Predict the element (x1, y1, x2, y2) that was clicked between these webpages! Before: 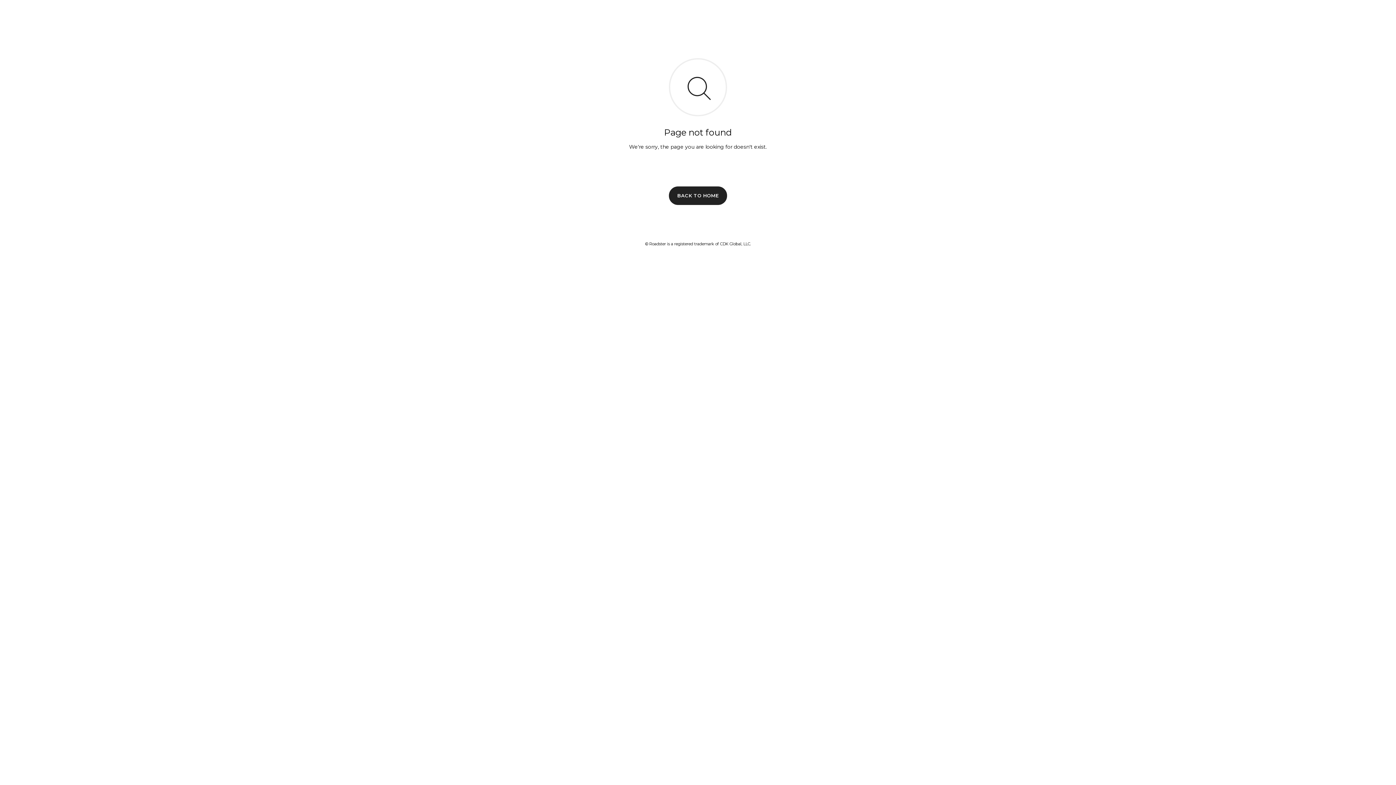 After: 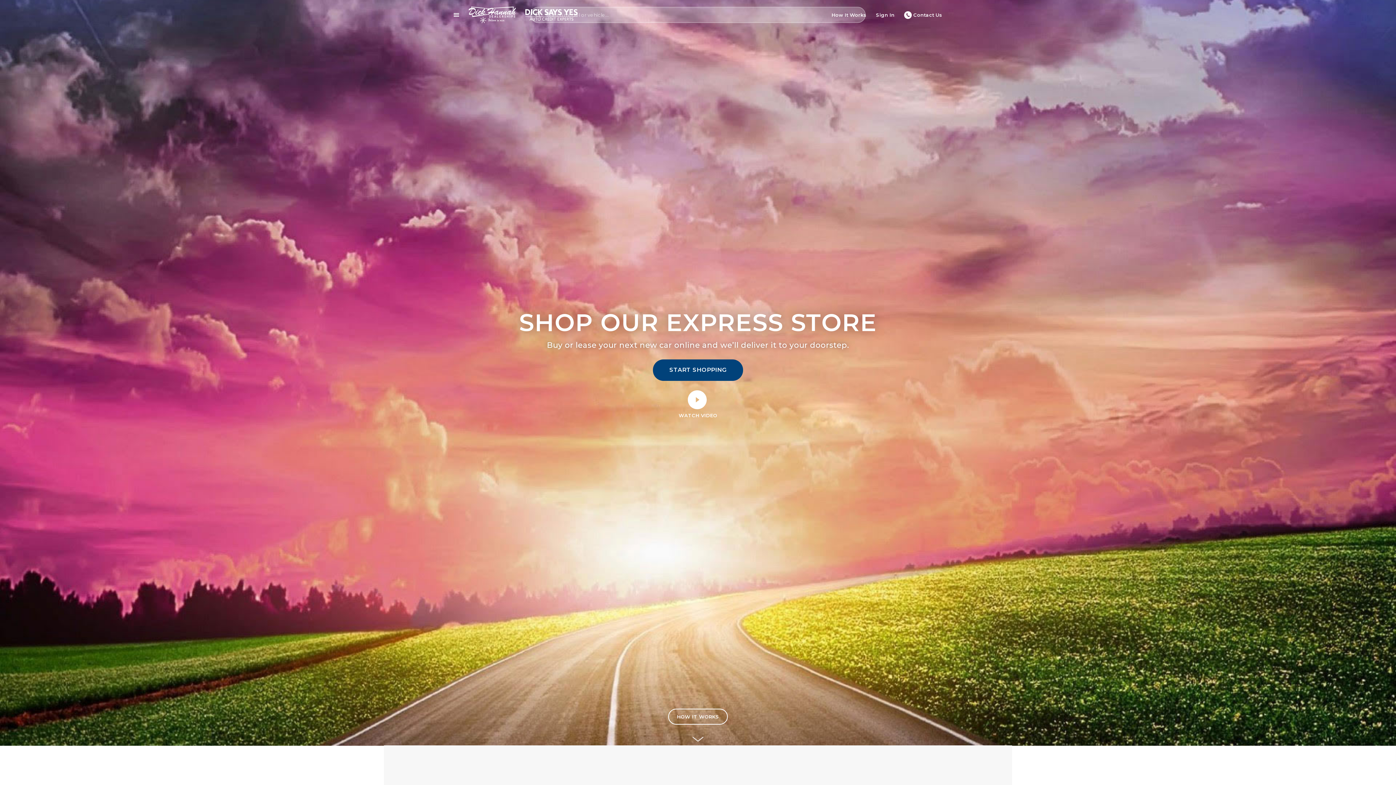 Action: label: BACK TO HOME bbox: (669, 186, 727, 204)